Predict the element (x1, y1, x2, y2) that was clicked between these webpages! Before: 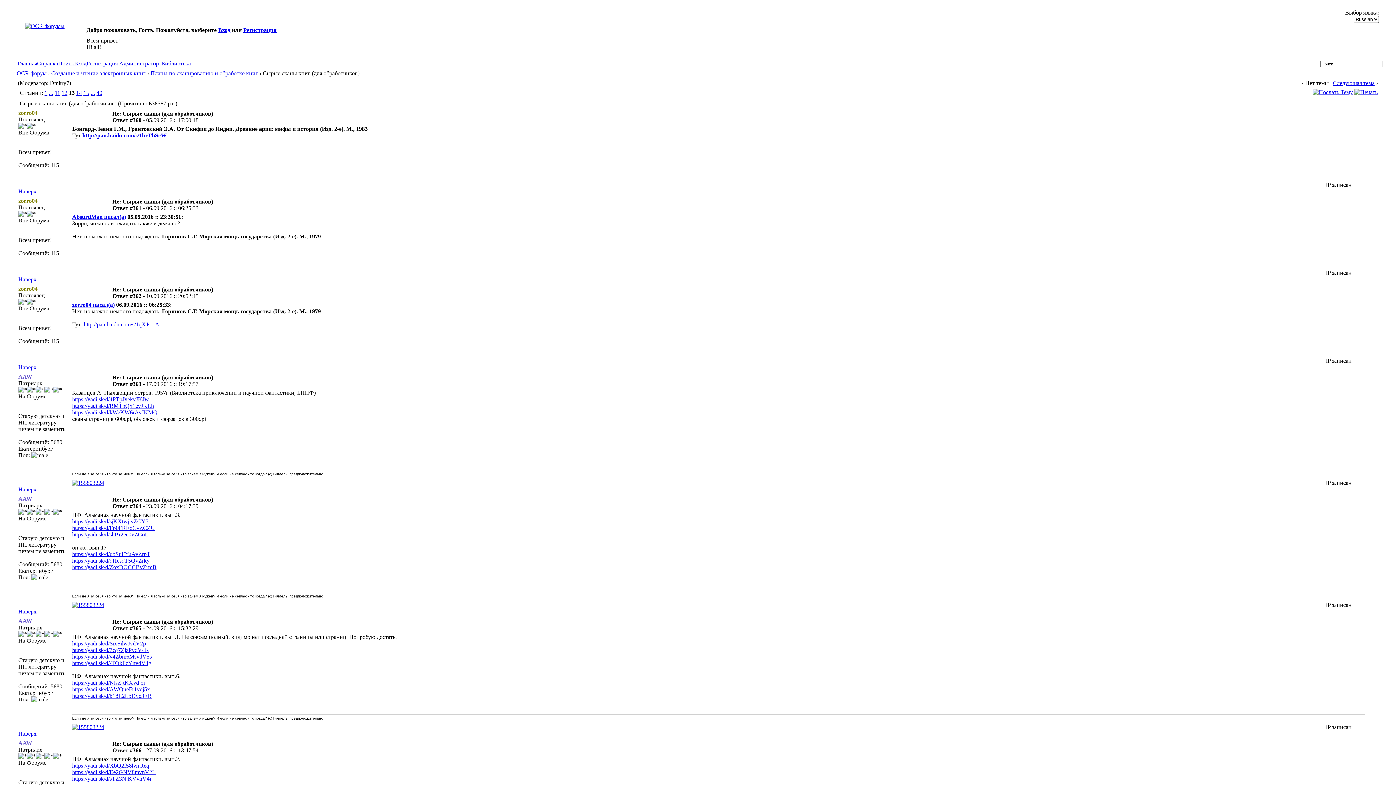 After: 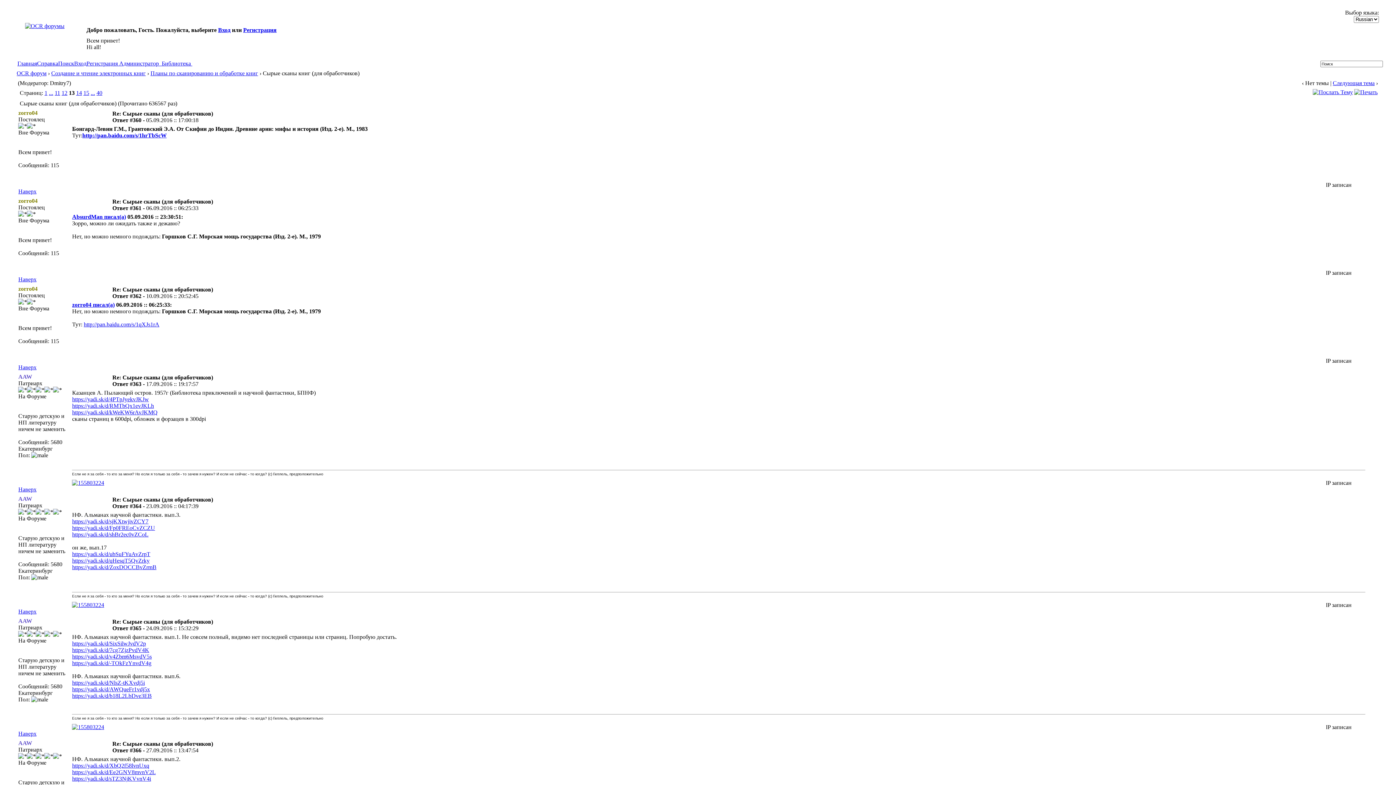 Action: bbox: (72, 525, 155, 531) label: https://yadi.sk/d/Fp0FREoCvZCZU